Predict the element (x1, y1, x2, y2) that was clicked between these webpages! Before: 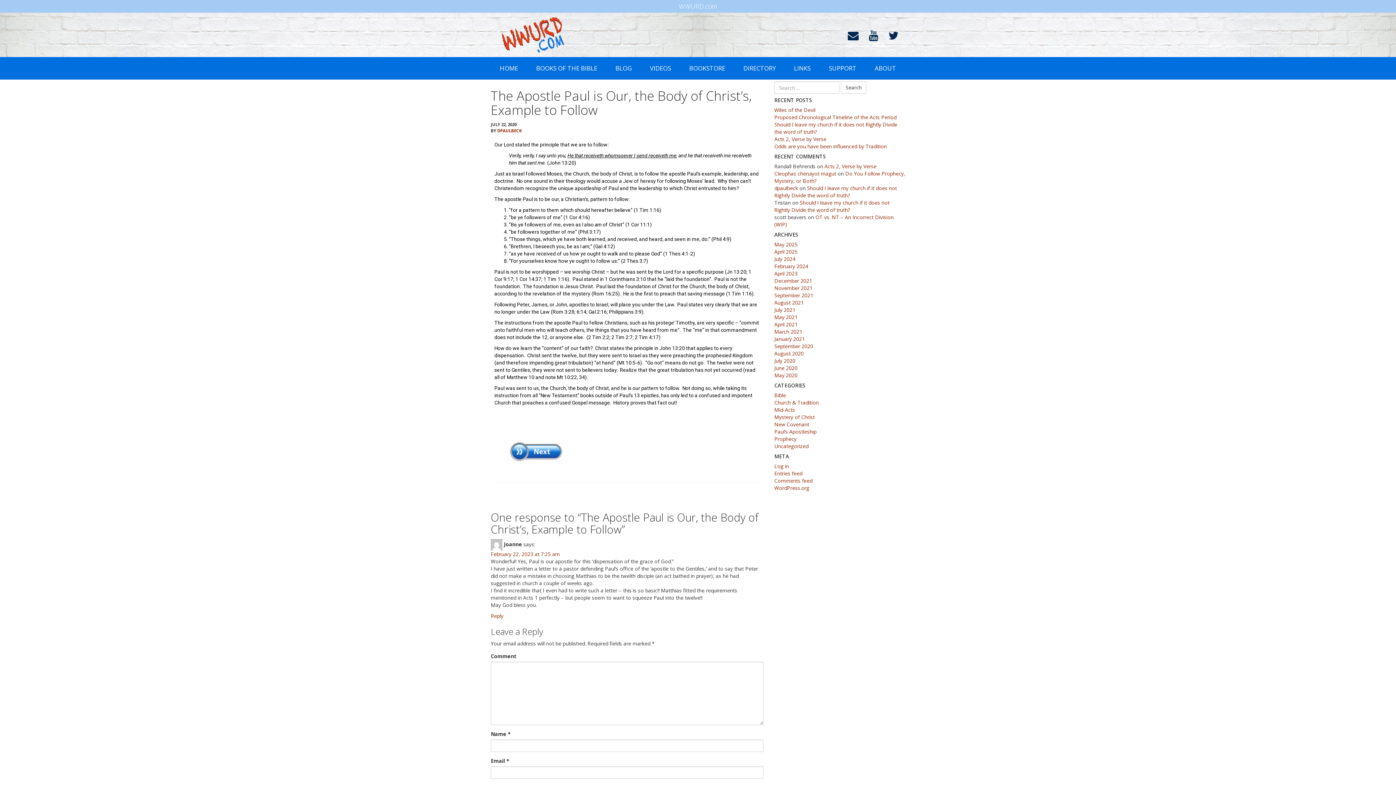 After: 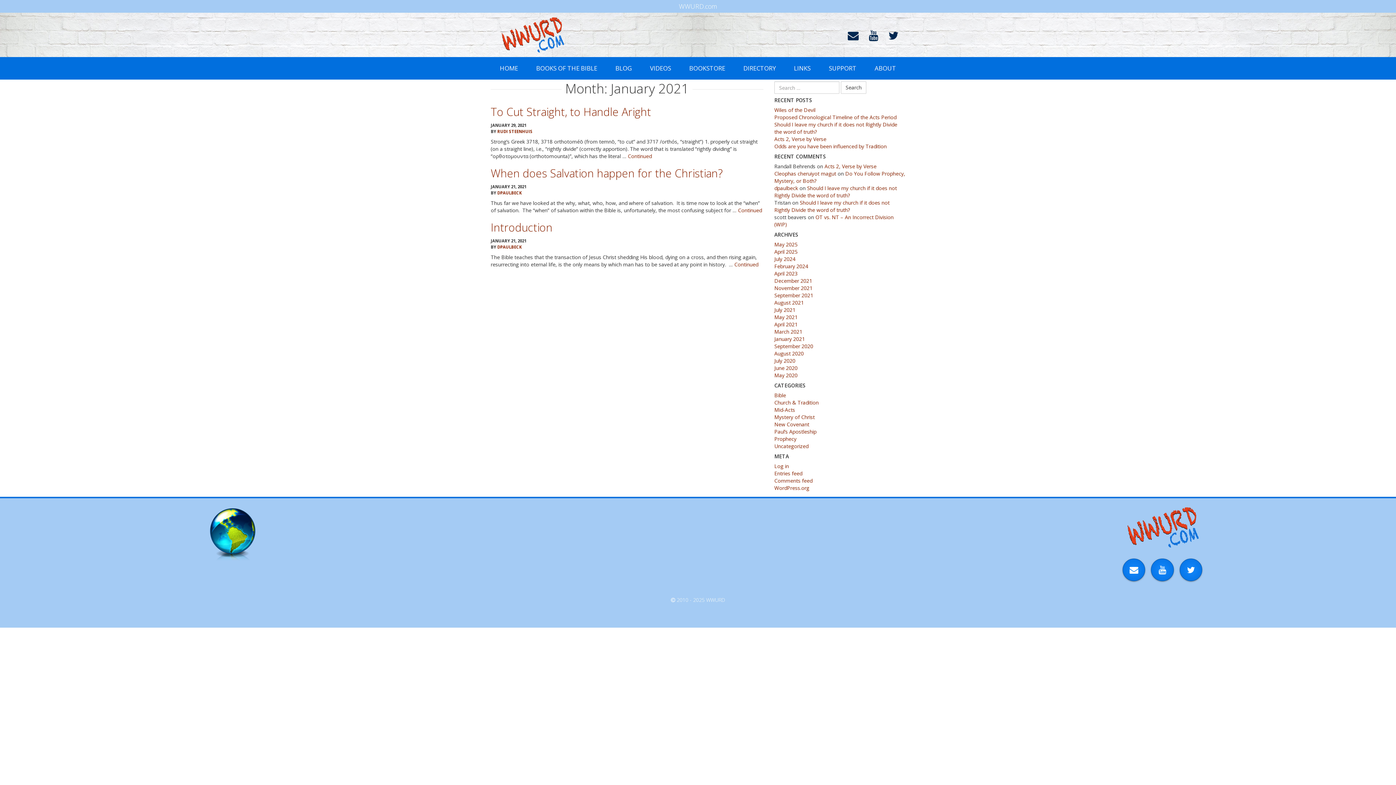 Action: label: January 2021 bbox: (774, 335, 805, 342)